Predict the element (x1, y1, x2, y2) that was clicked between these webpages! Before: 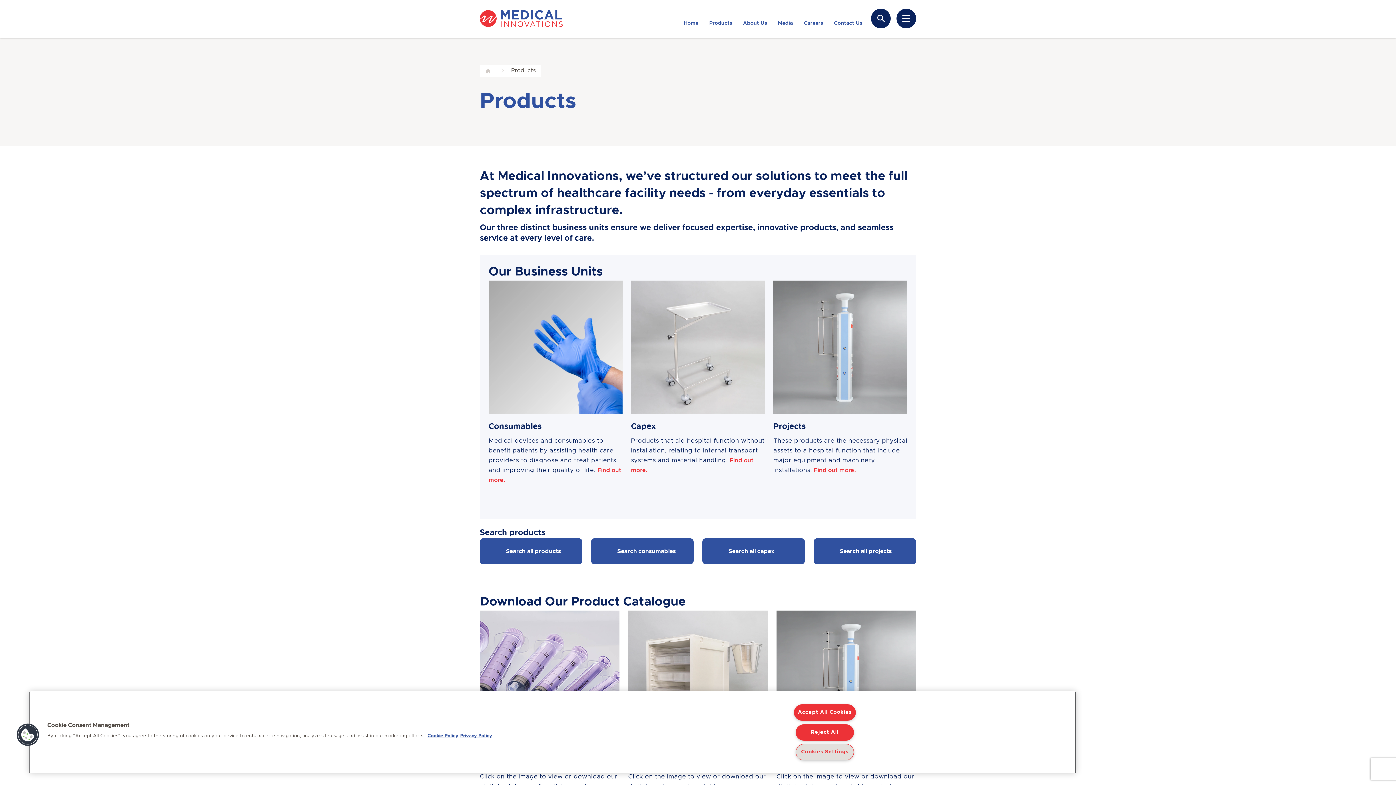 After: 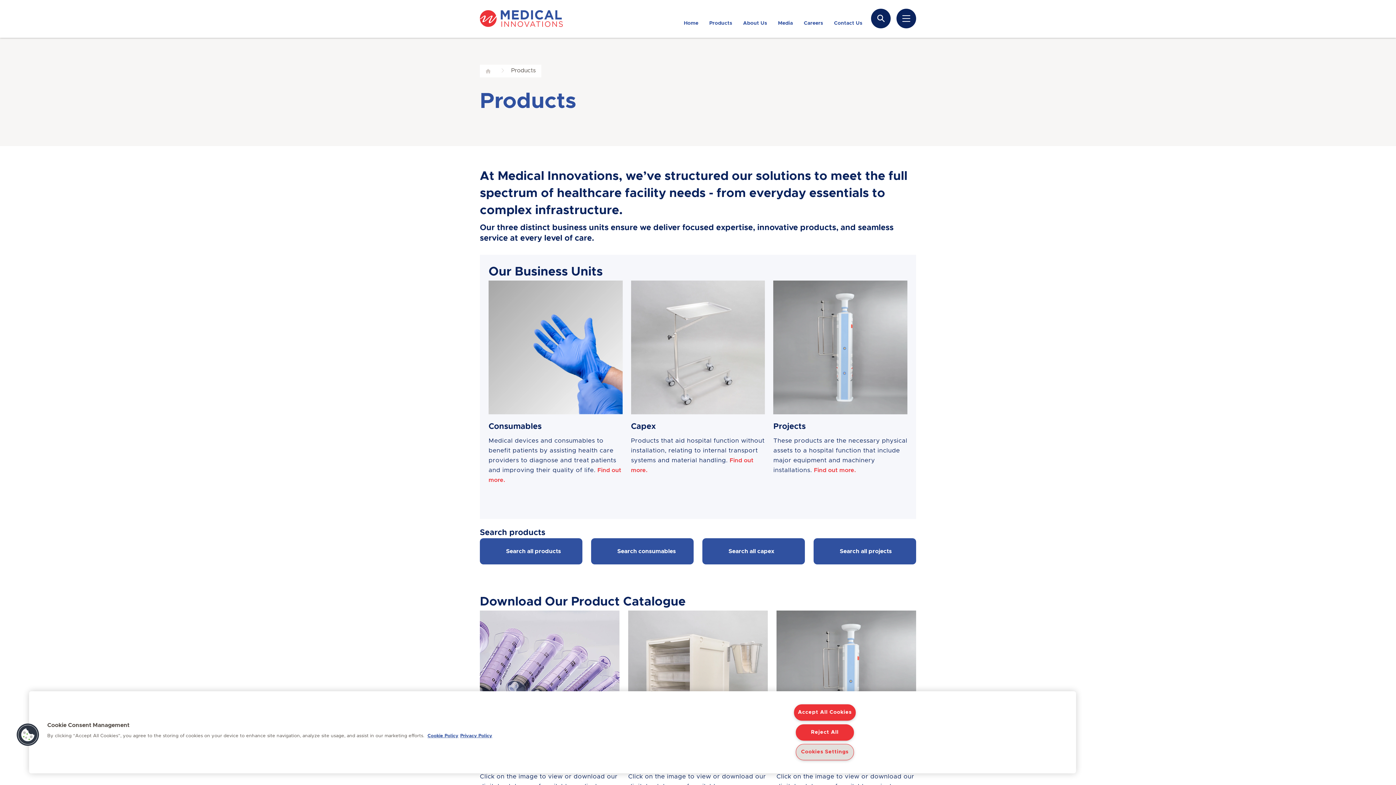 Action: bbox: (776, 611, 916, 750)